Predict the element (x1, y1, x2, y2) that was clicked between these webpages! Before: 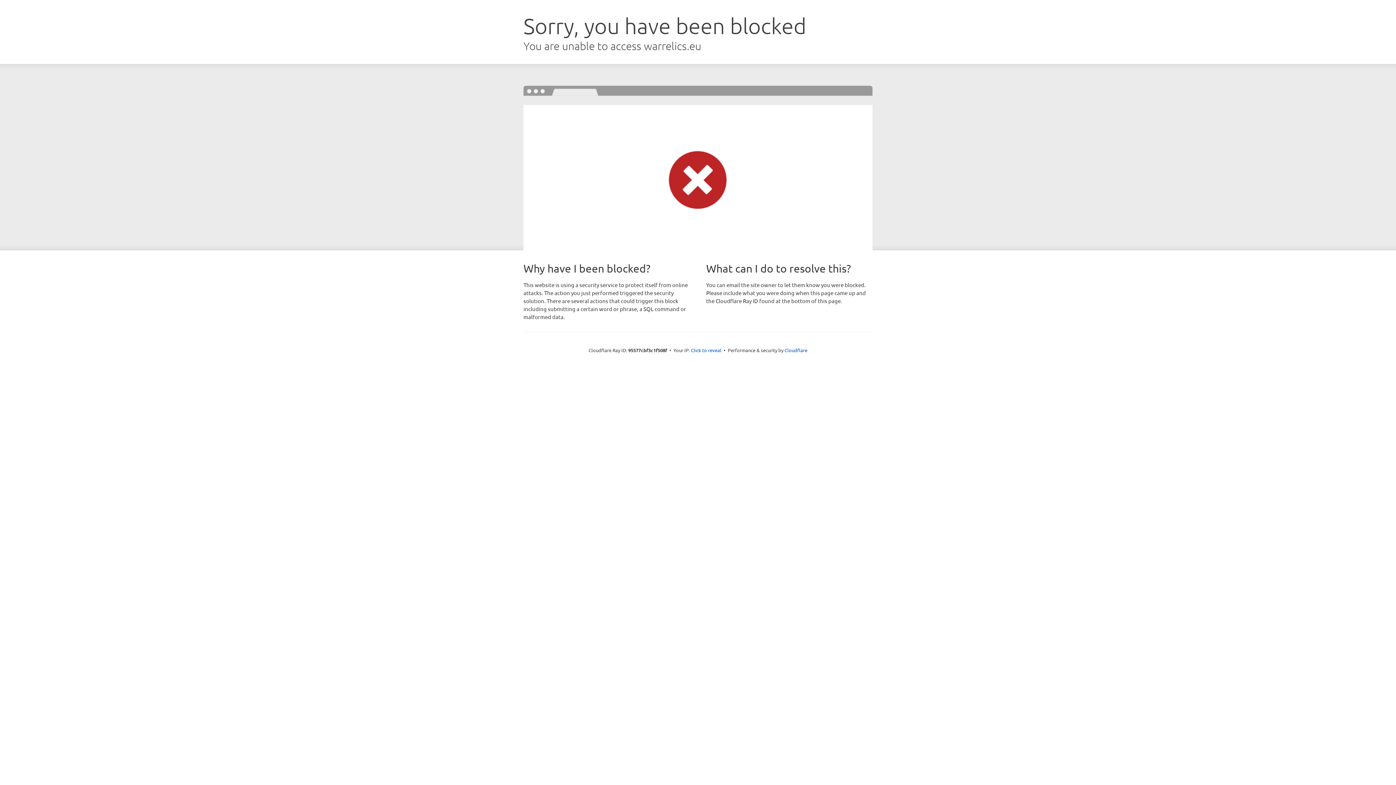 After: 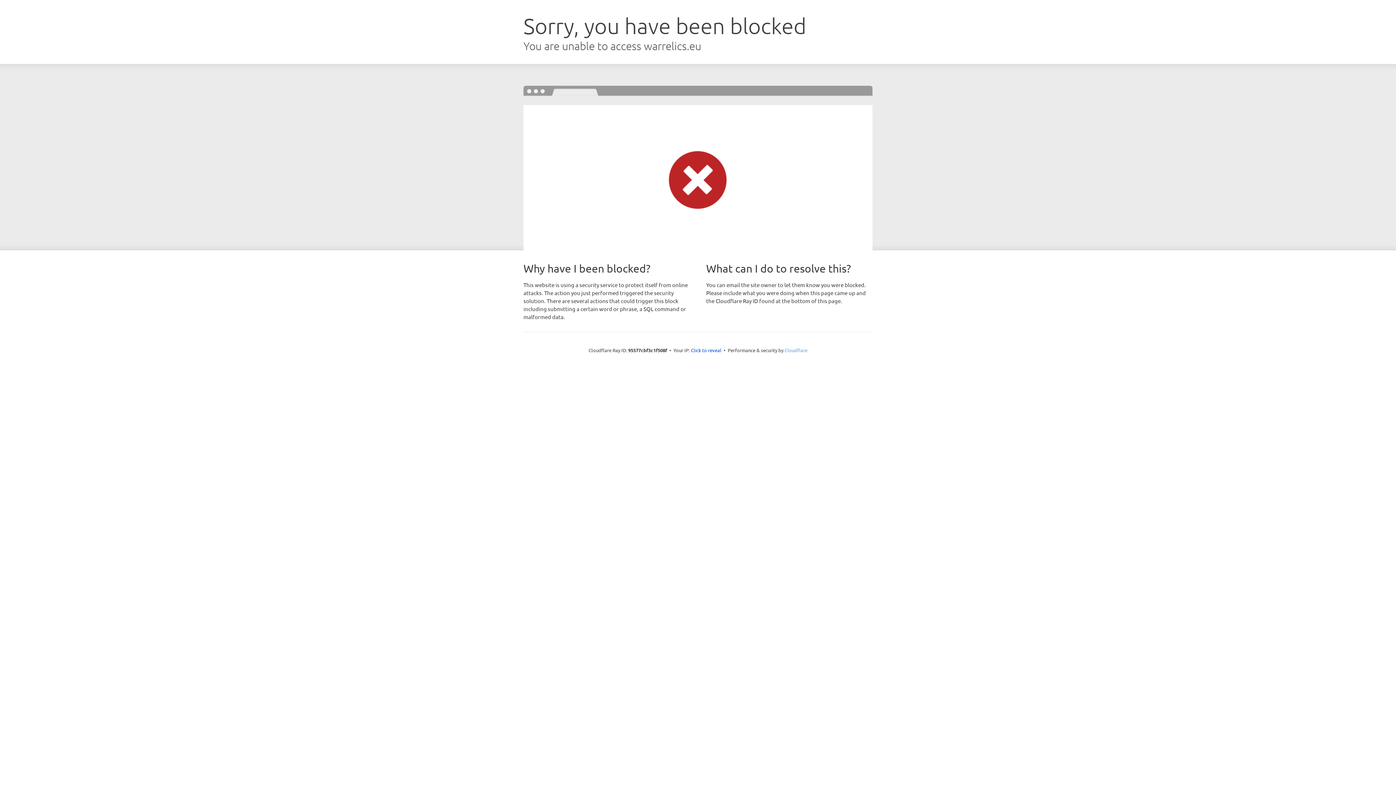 Action: label: Cloudflare bbox: (784, 347, 807, 353)